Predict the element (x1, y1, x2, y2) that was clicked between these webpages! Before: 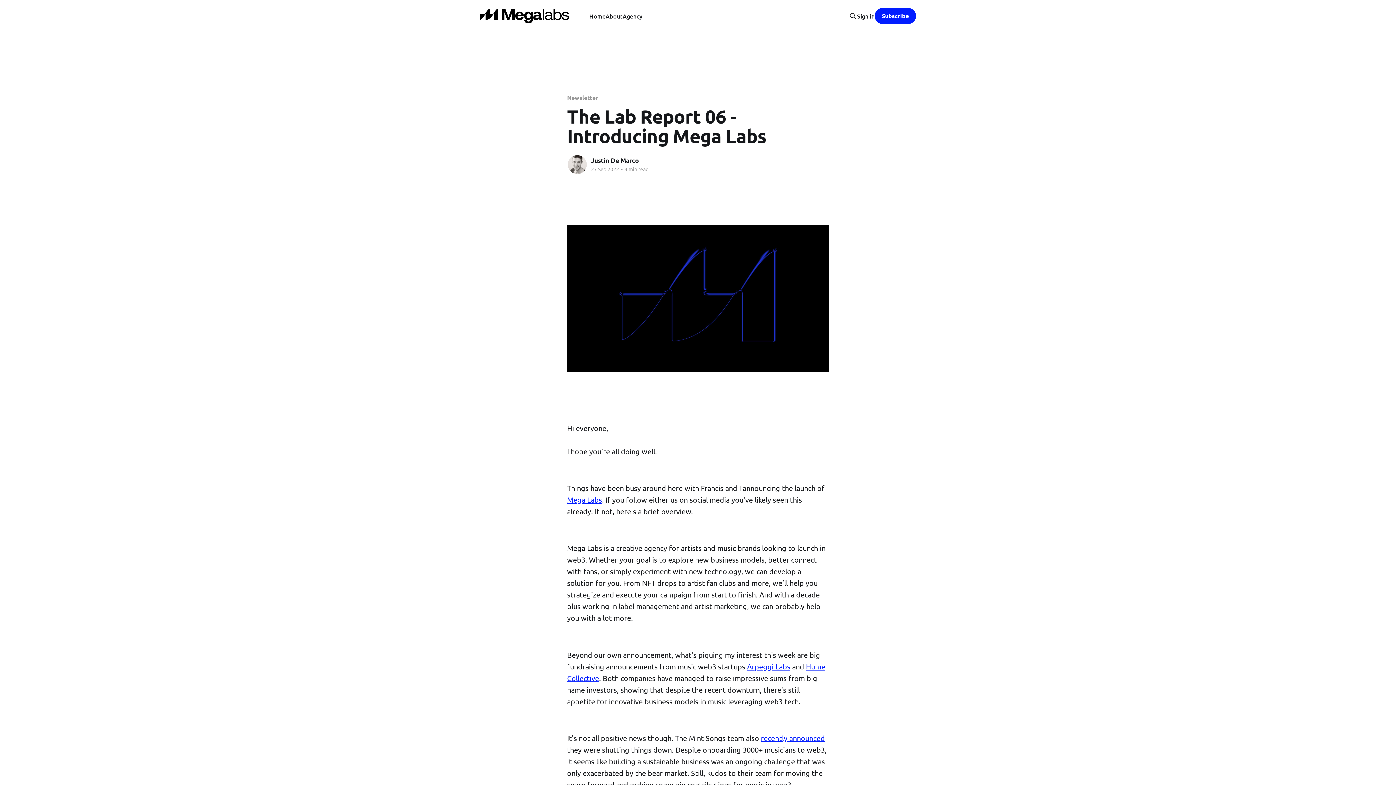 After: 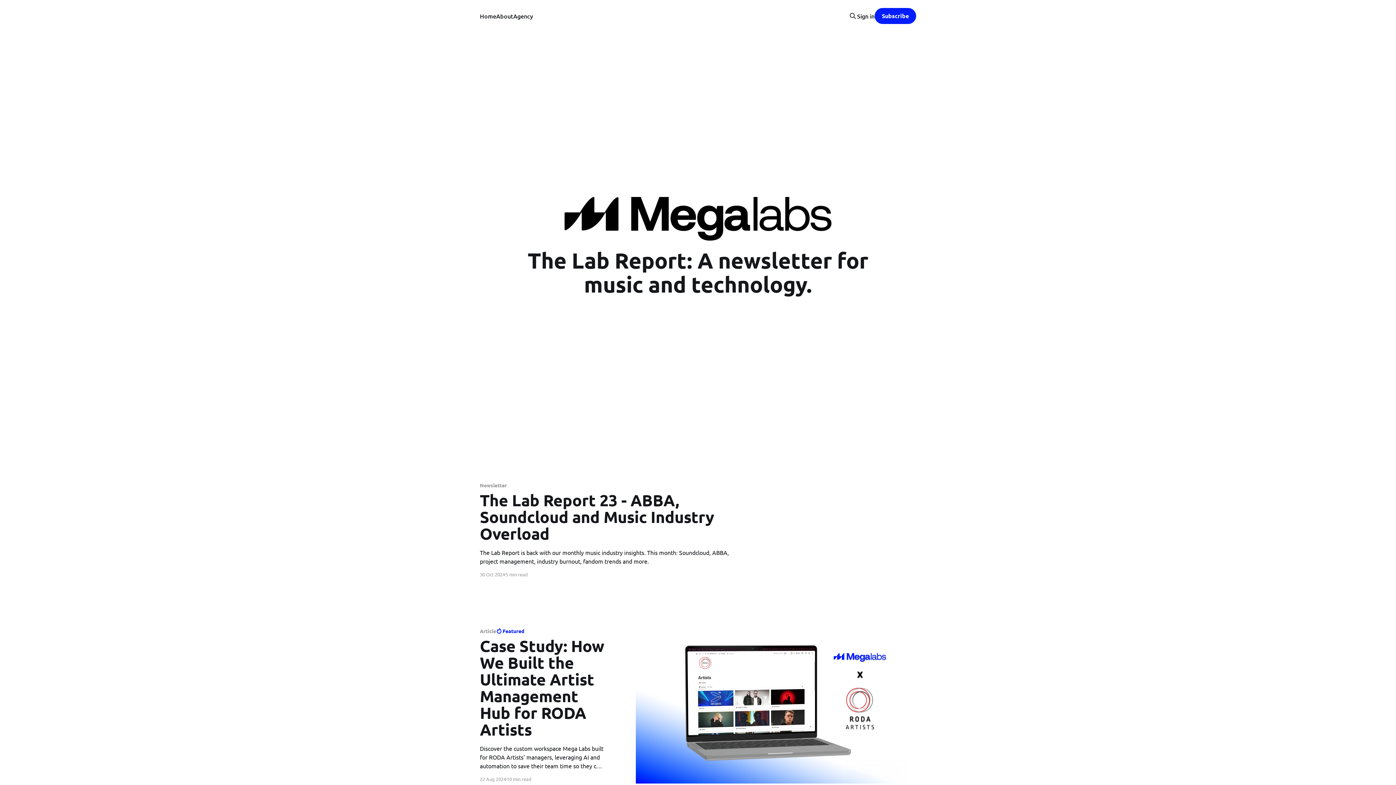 Action: bbox: (480, 8, 569, 23)